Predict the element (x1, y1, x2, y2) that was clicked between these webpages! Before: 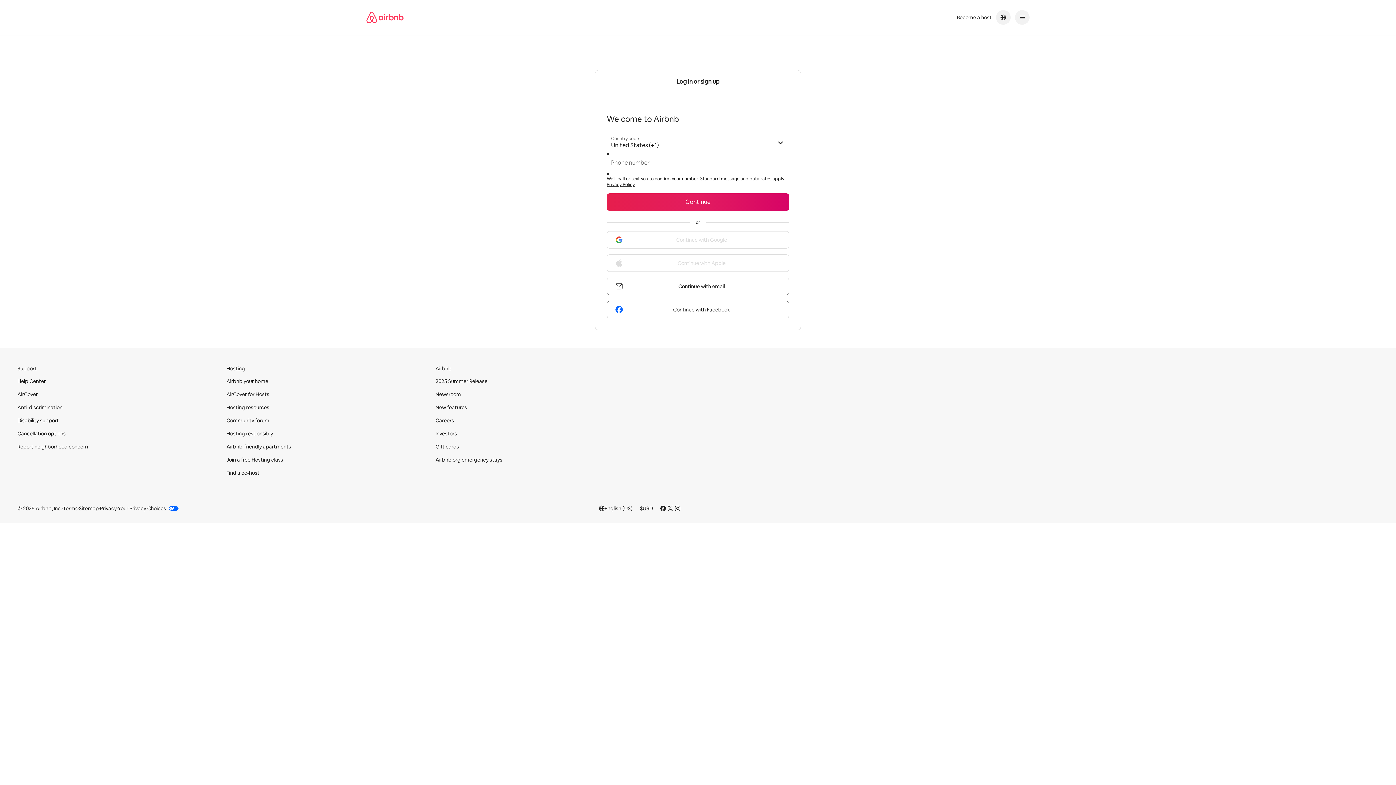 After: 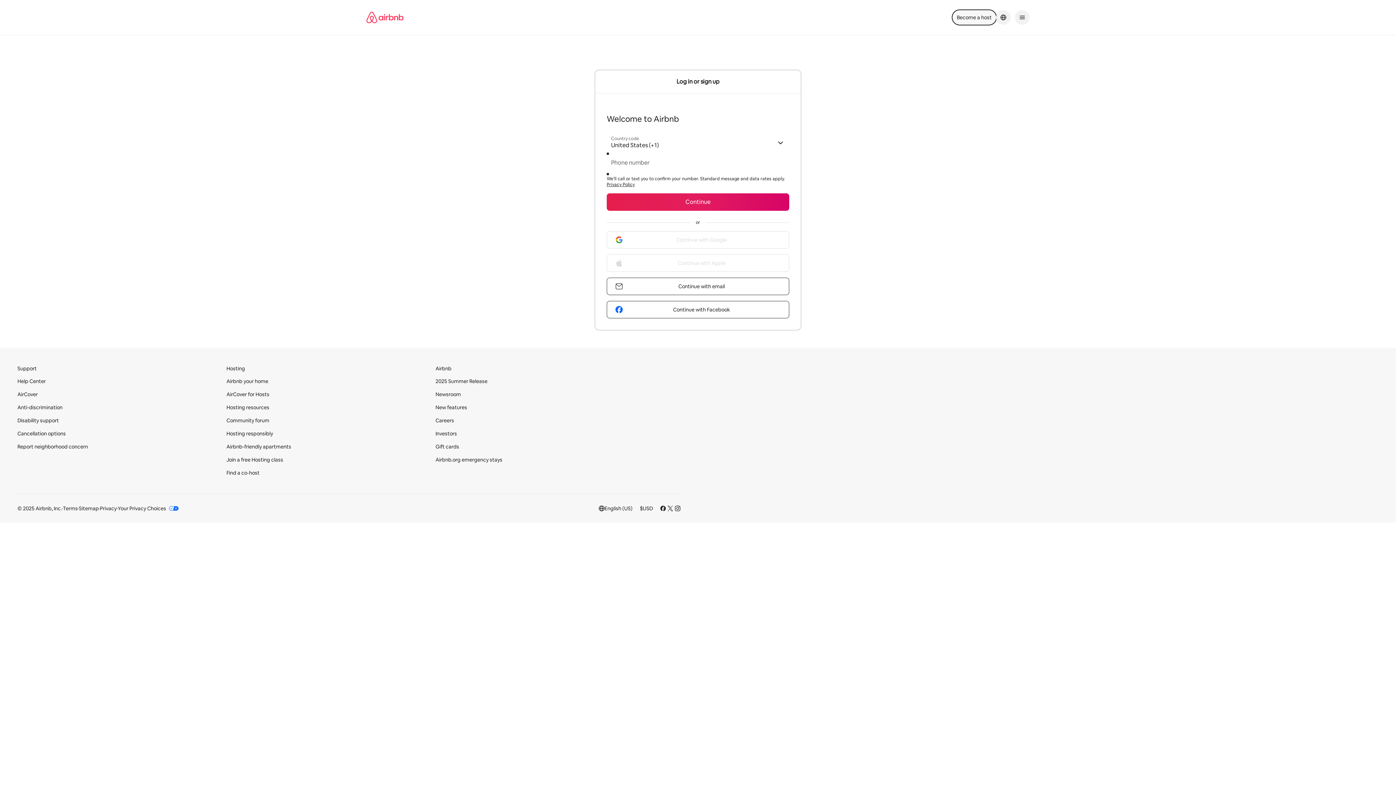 Action: bbox: (952, 10, 996, 24) label: Become a host